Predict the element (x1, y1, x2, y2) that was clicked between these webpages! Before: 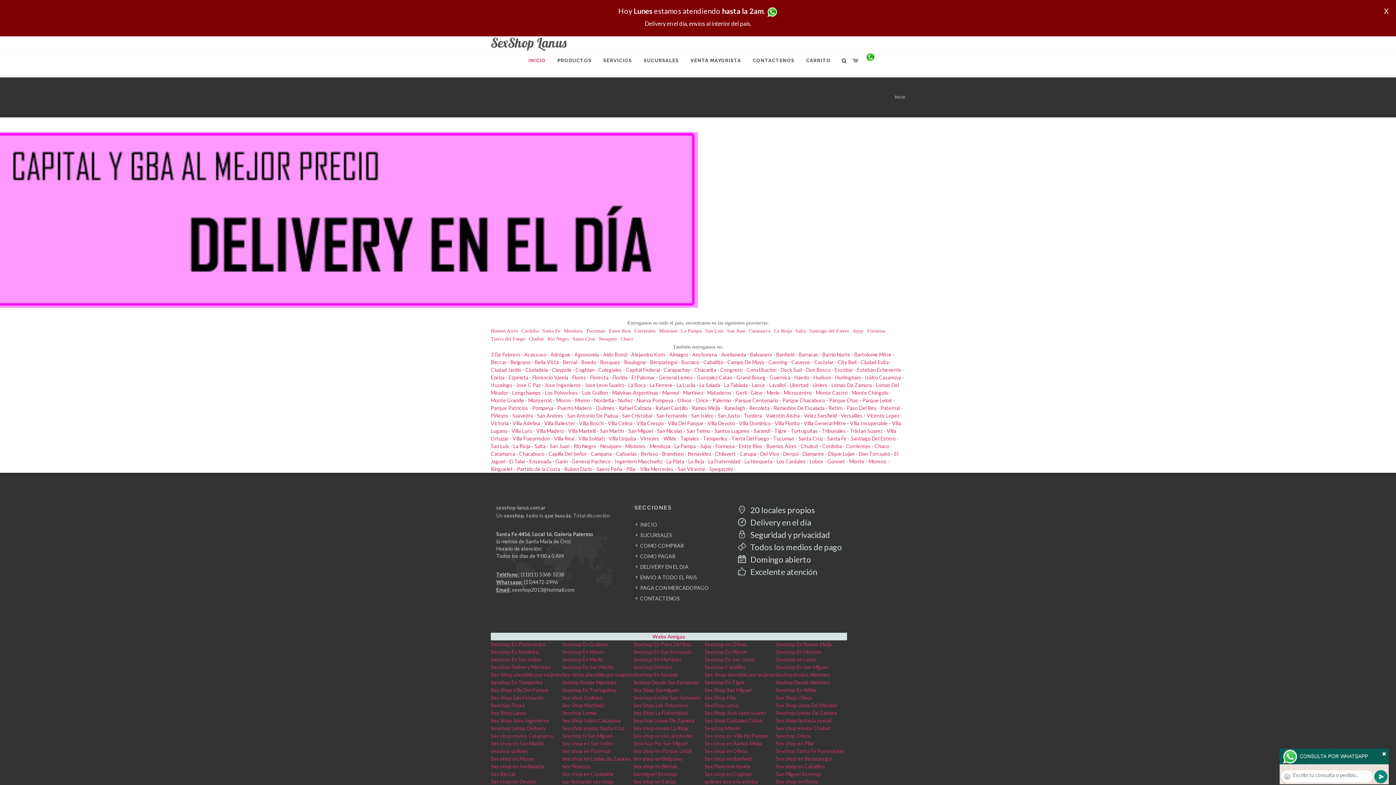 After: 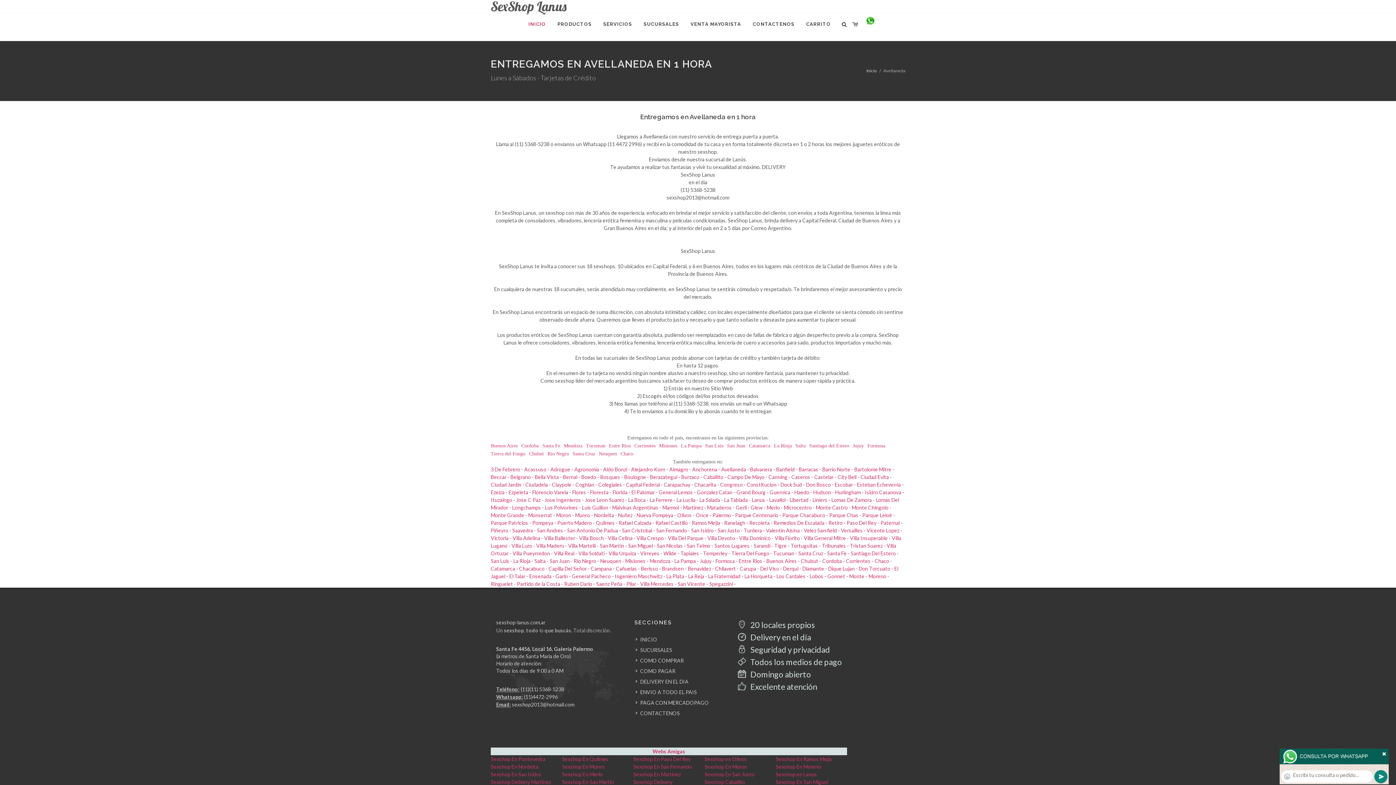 Action: label: Avellaneda bbox: (721, 351, 746, 357)